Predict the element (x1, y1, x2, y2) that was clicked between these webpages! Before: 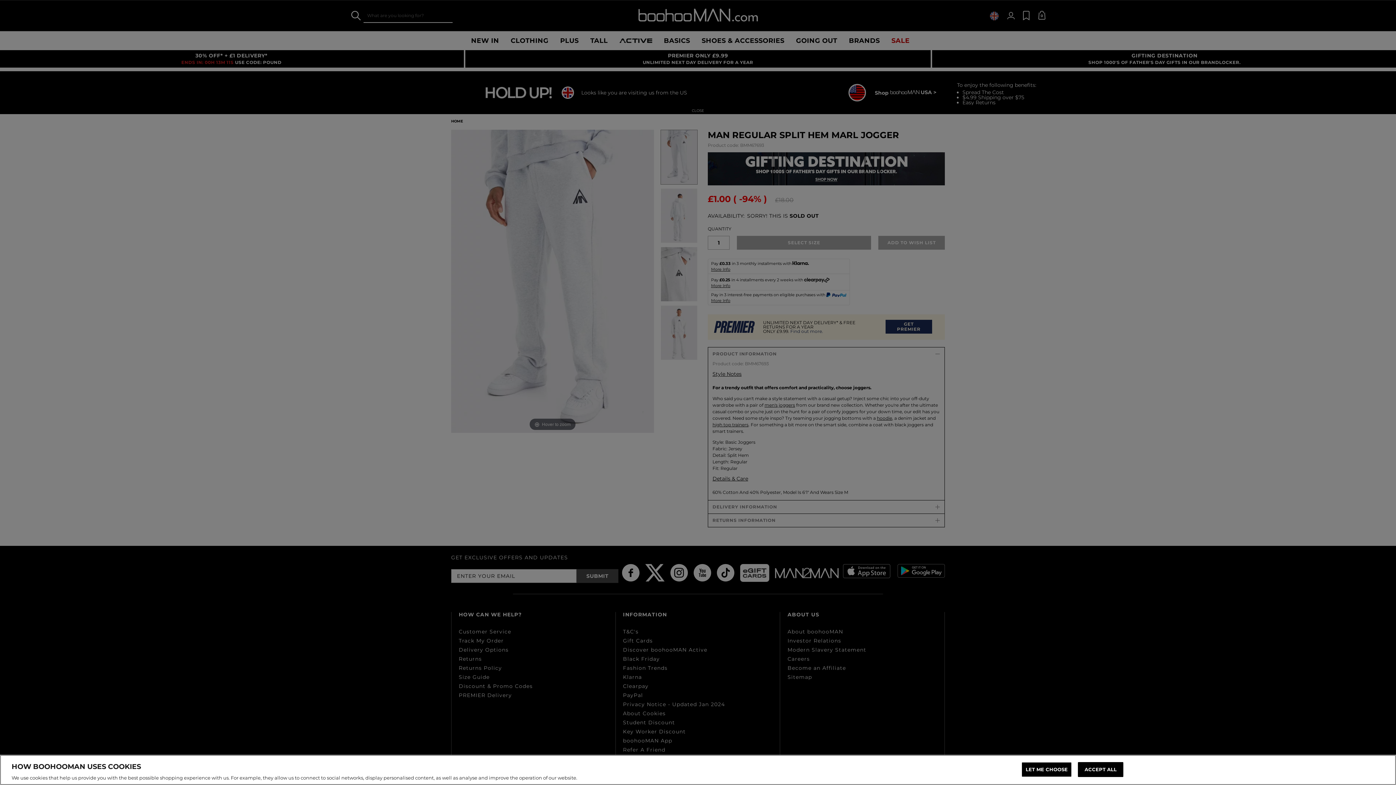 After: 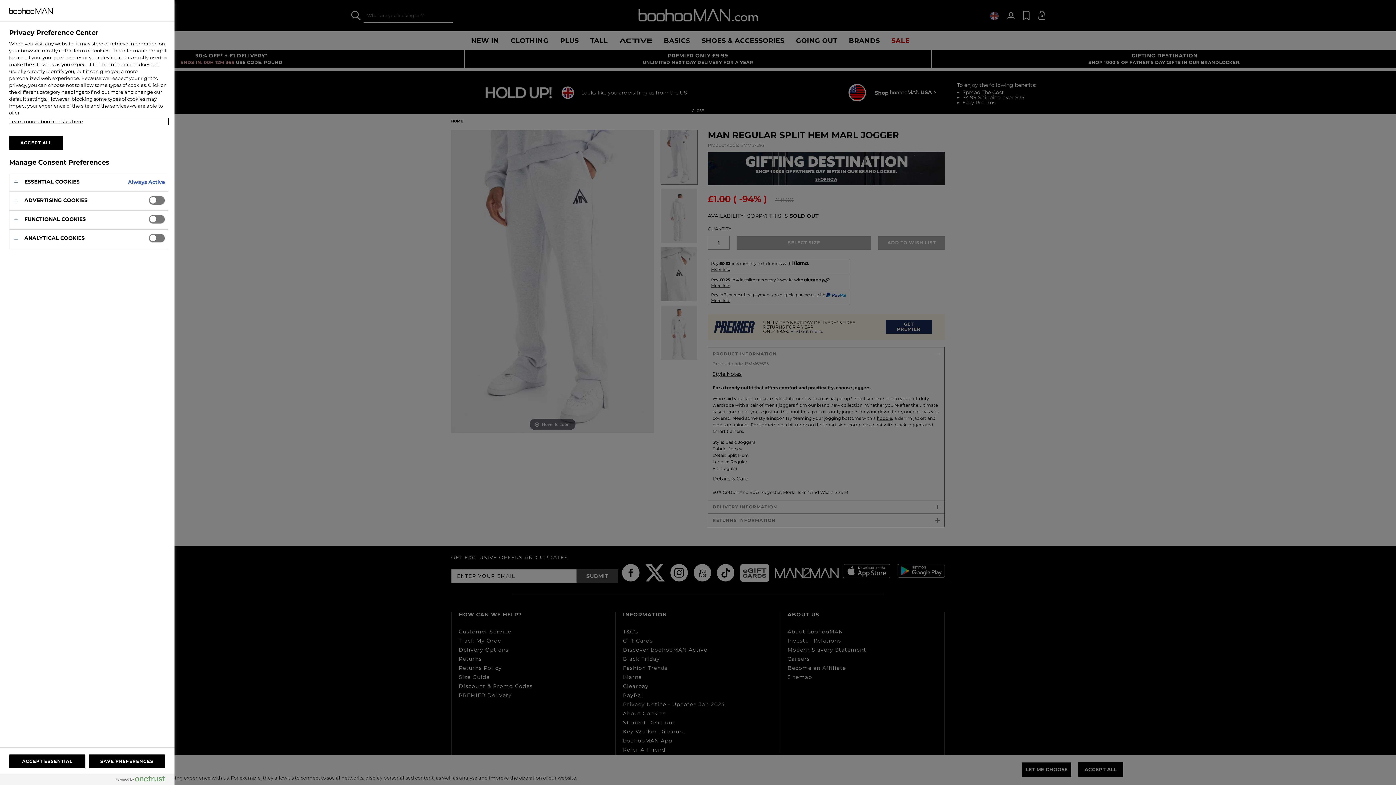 Action: bbox: (1021, 762, 1072, 777) label: LET ME CHOOSE